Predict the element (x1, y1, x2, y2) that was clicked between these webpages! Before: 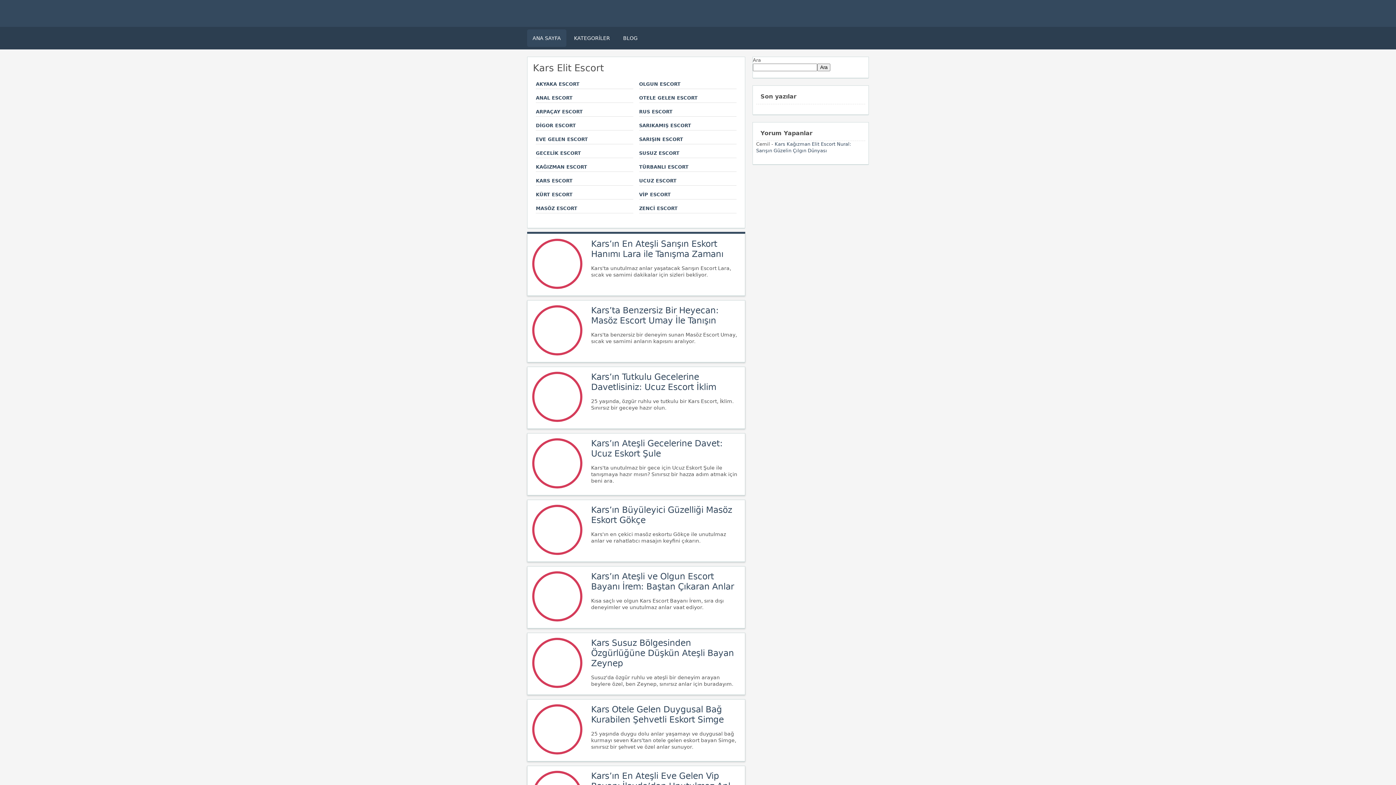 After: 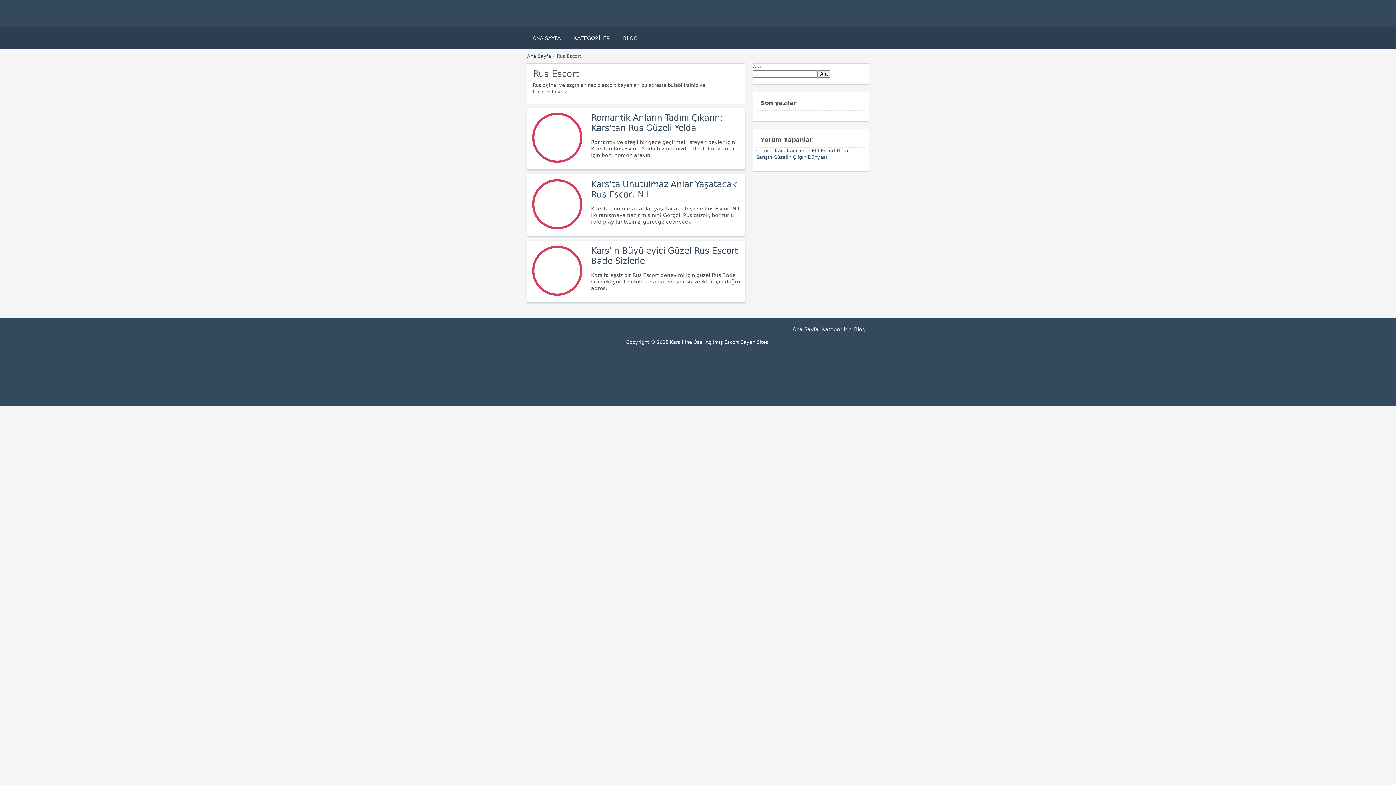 Action: label: RUS ESCORT bbox: (639, 109, 672, 114)